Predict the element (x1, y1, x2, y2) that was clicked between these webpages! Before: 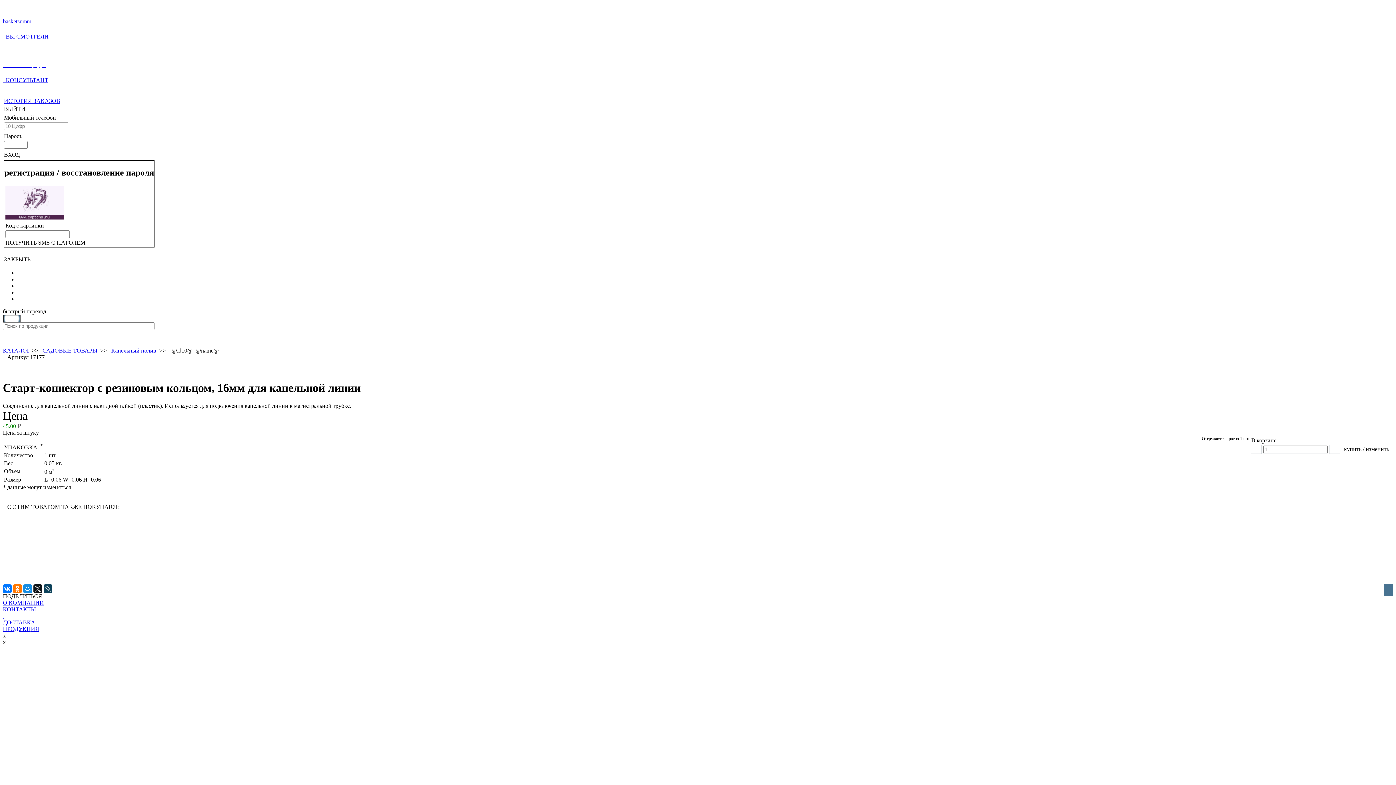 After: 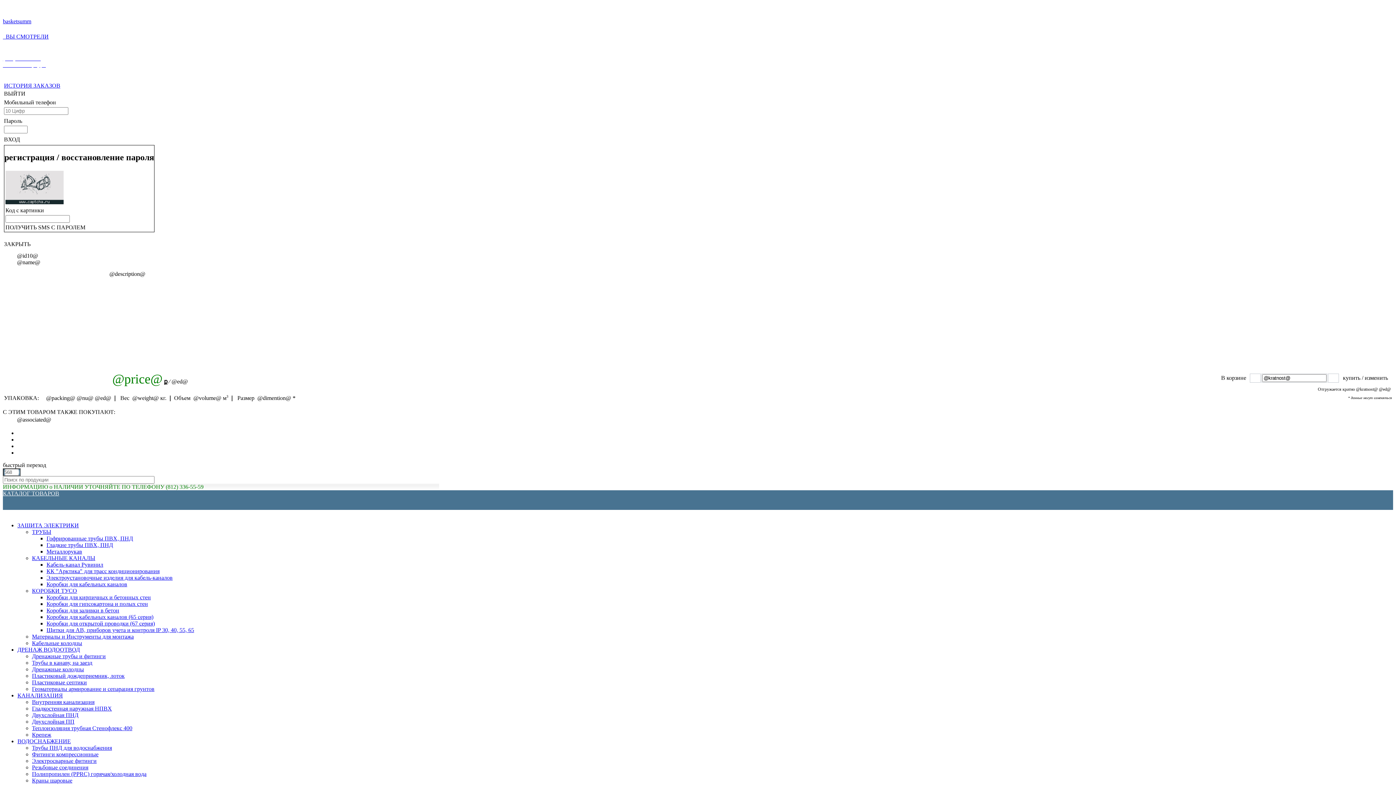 Action: label: О КОМПАНИИ bbox: (2, 599, 1393, 606)